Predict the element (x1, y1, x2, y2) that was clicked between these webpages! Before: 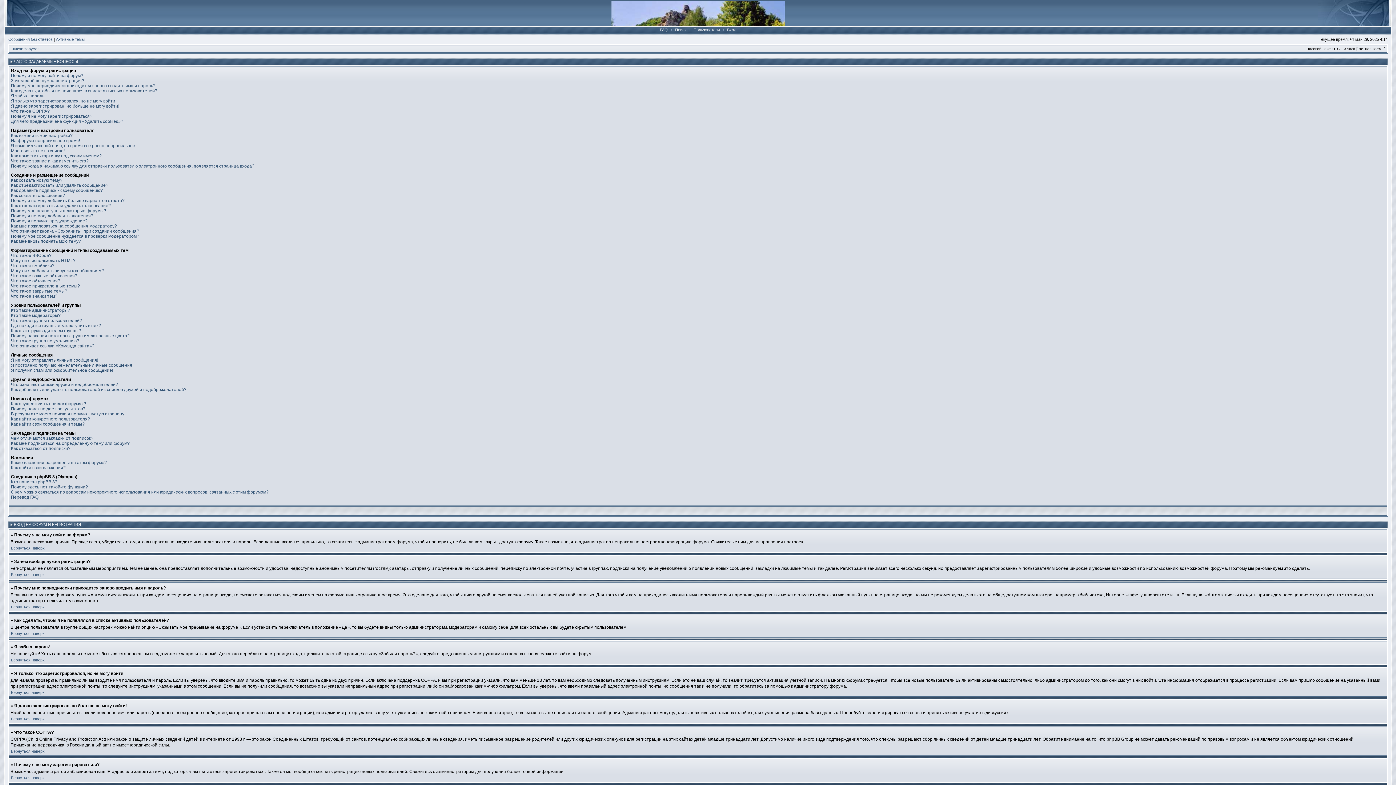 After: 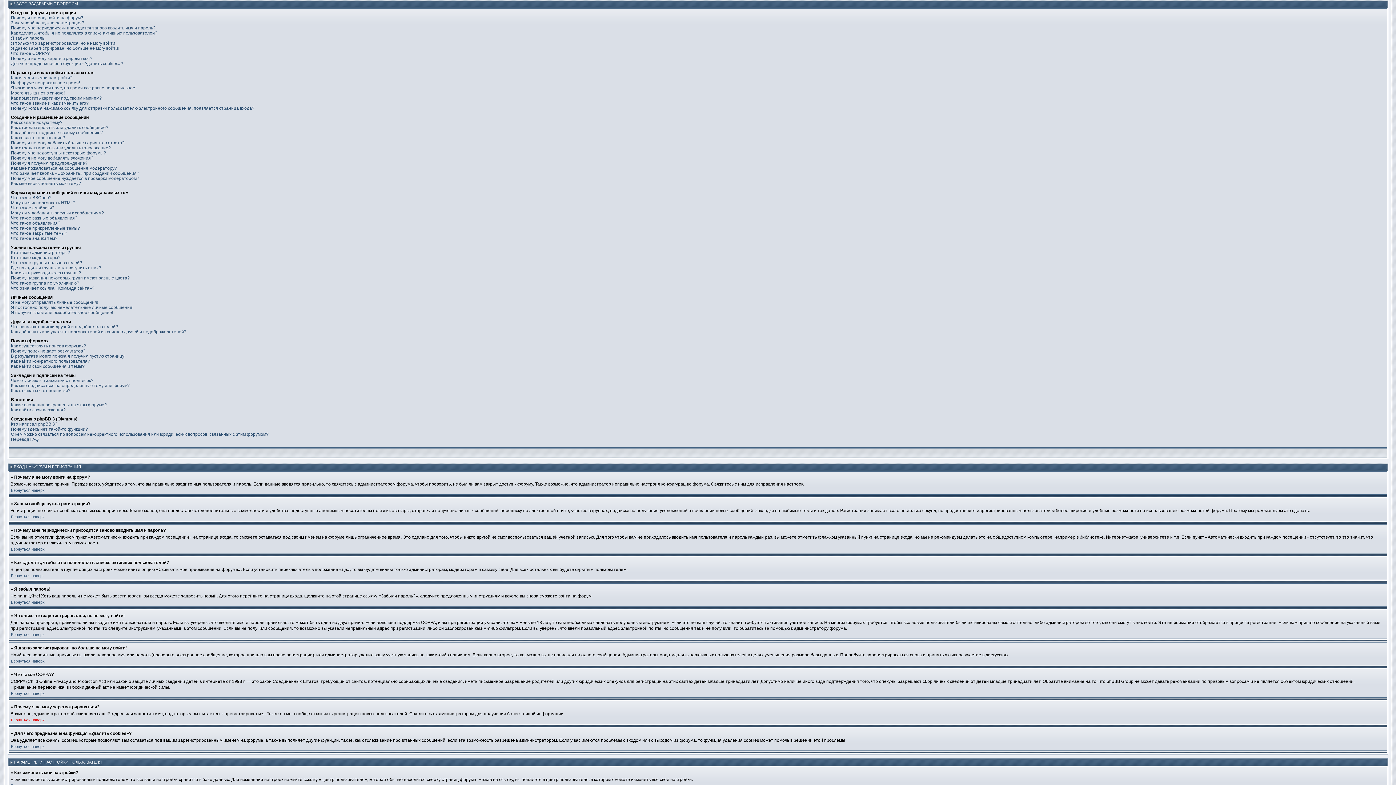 Action: label: Вернуться наверх bbox: (10, 717, 44, 721)